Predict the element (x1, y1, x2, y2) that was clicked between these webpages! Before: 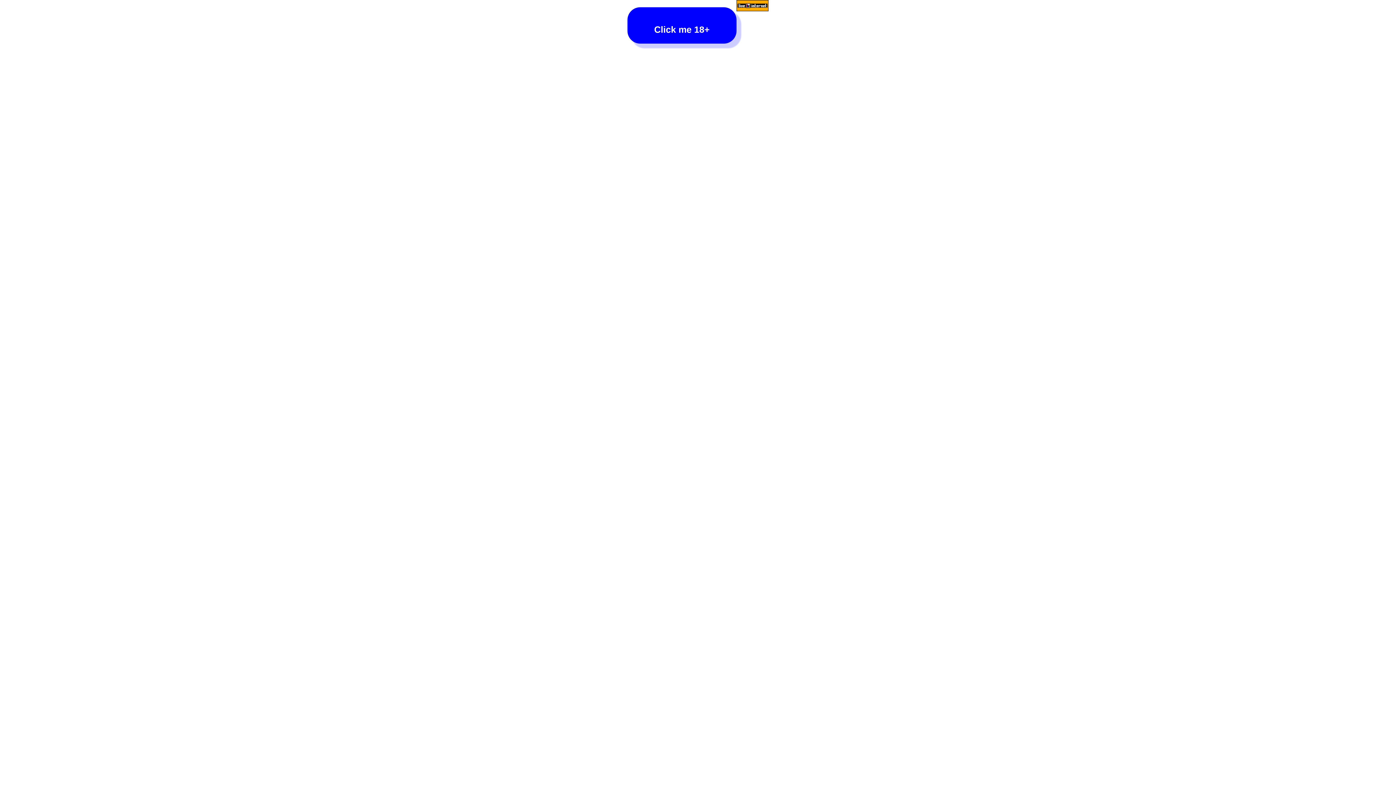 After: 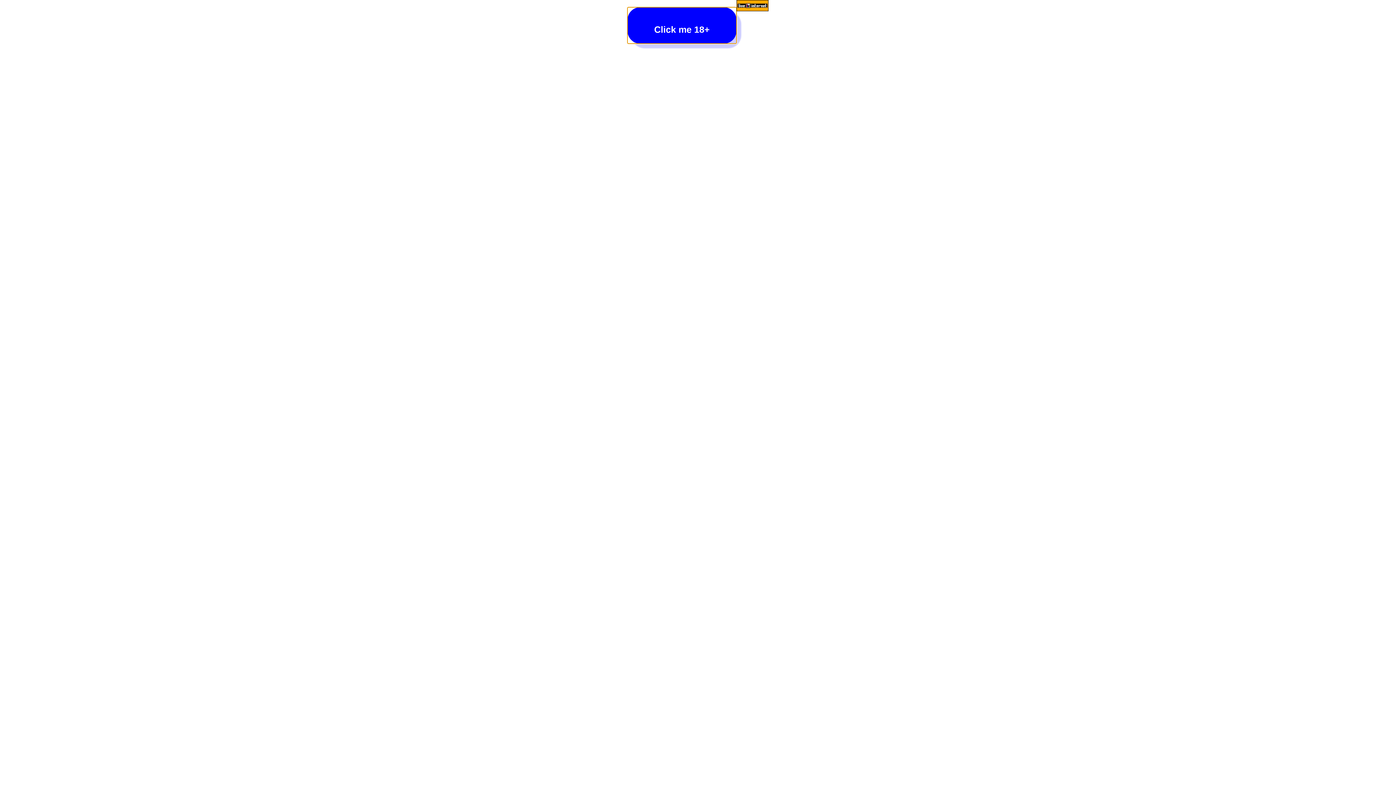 Action: label: Click me 18+ bbox: (627, 7, 736, 43)